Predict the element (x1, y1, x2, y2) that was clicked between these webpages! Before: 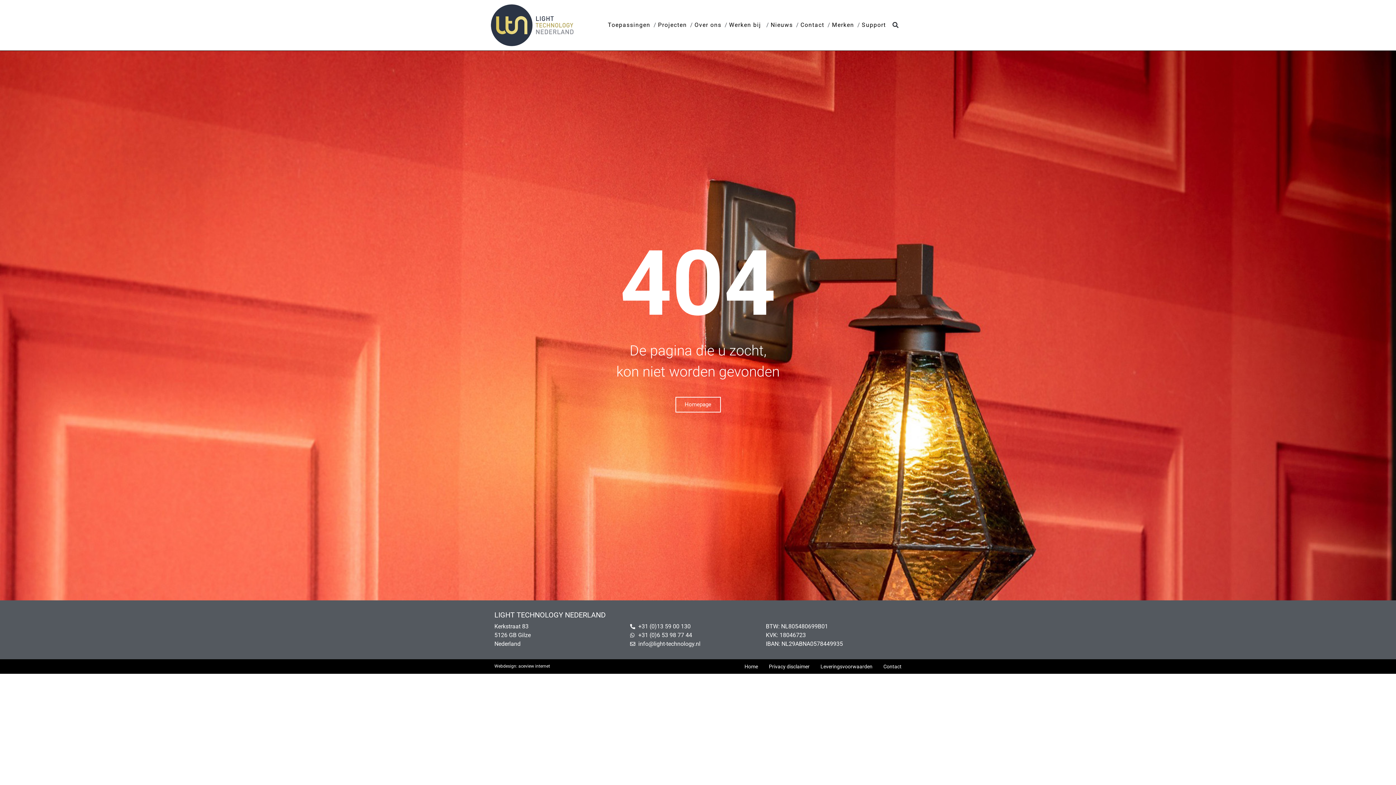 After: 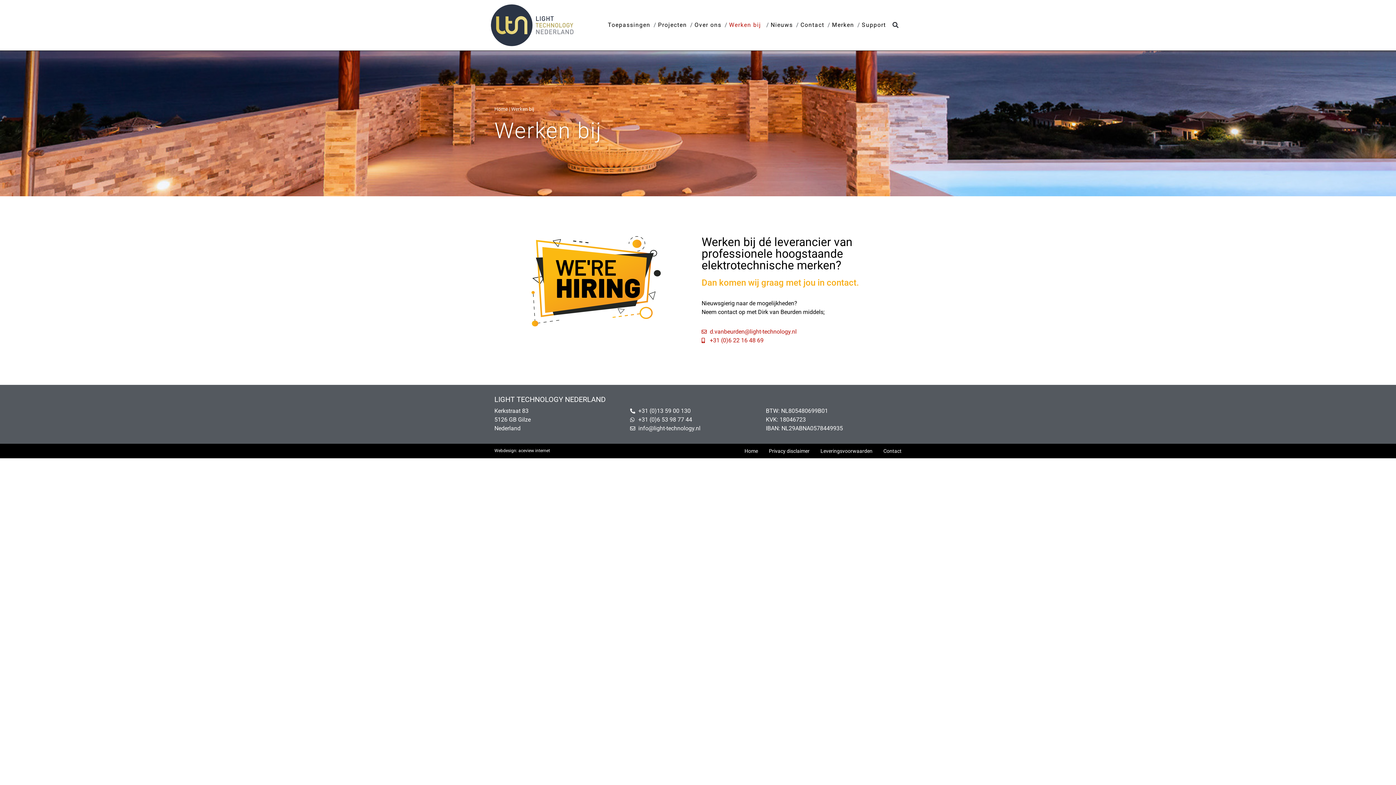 Action: bbox: (729, 21, 763, 28) label: Werken bij 